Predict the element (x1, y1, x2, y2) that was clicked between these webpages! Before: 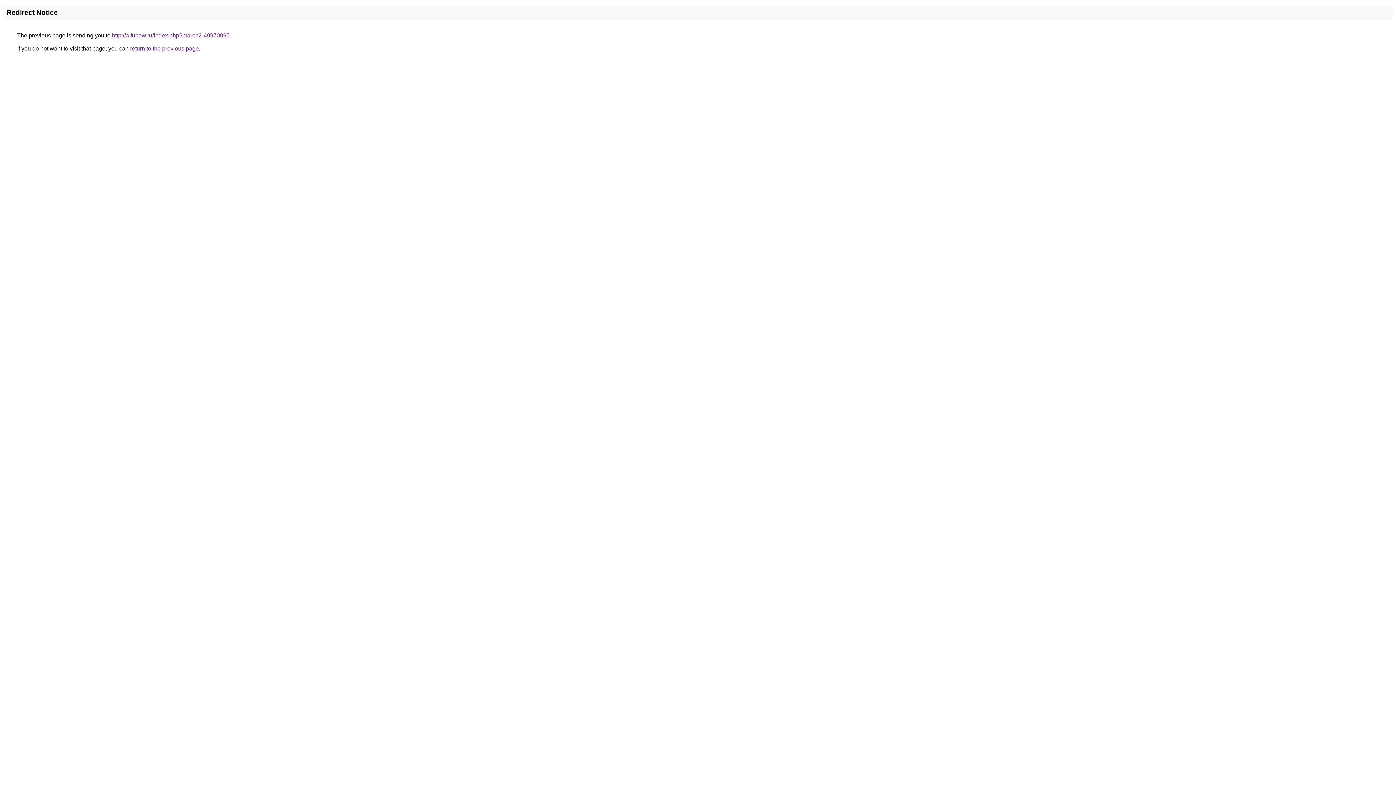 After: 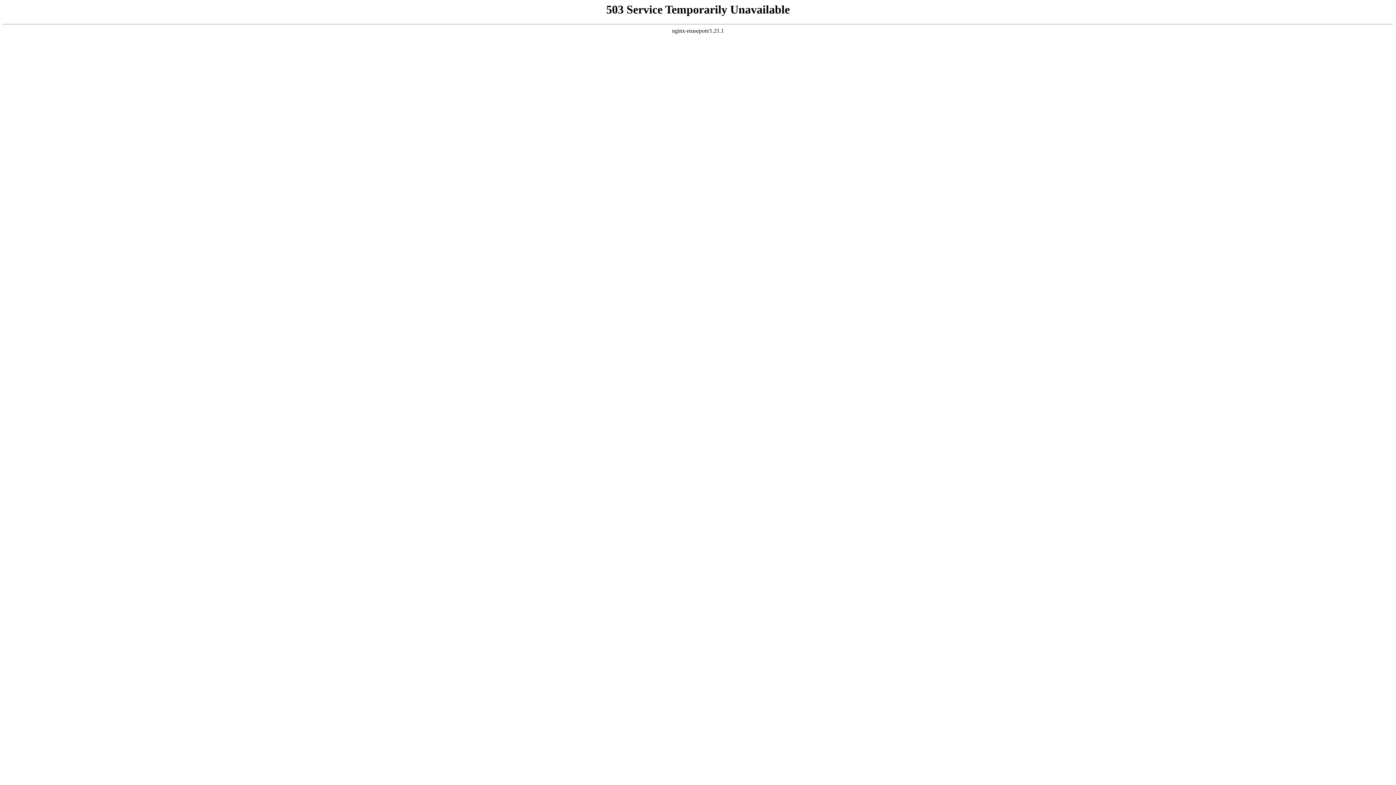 Action: label: http://a.funow.ru/index.php?march2-49970895 bbox: (112, 32, 229, 38)